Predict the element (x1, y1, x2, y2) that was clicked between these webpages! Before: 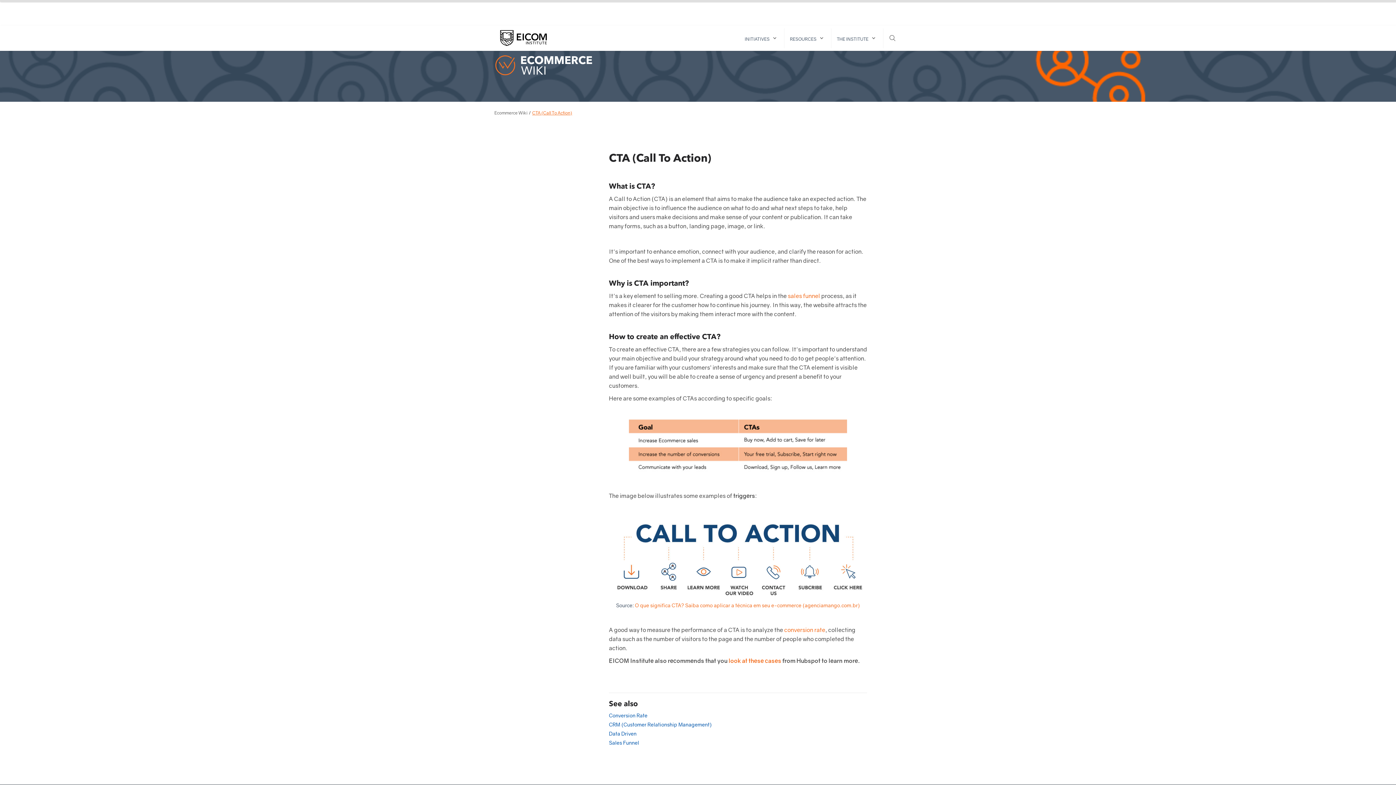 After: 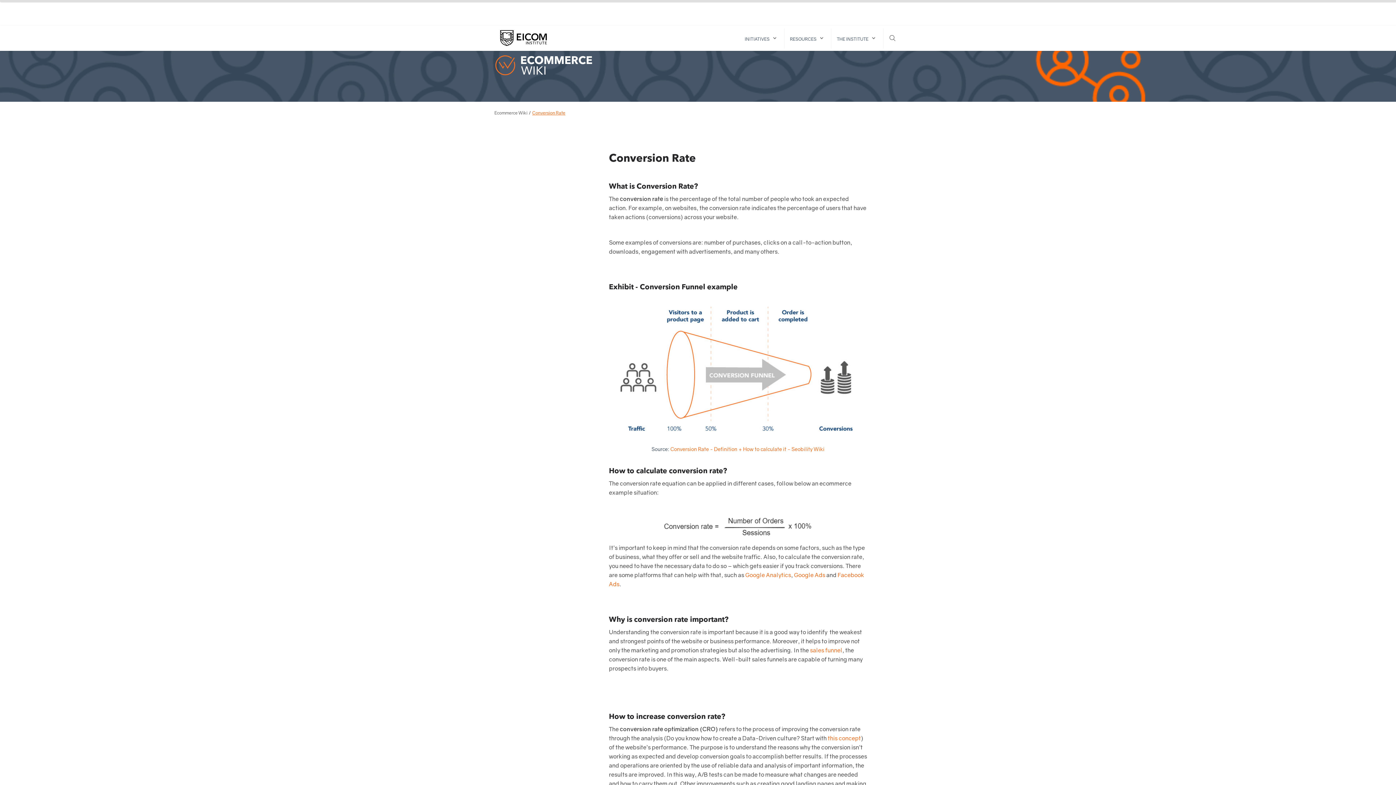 Action: label: conversion rate bbox: (784, 626, 825, 633)